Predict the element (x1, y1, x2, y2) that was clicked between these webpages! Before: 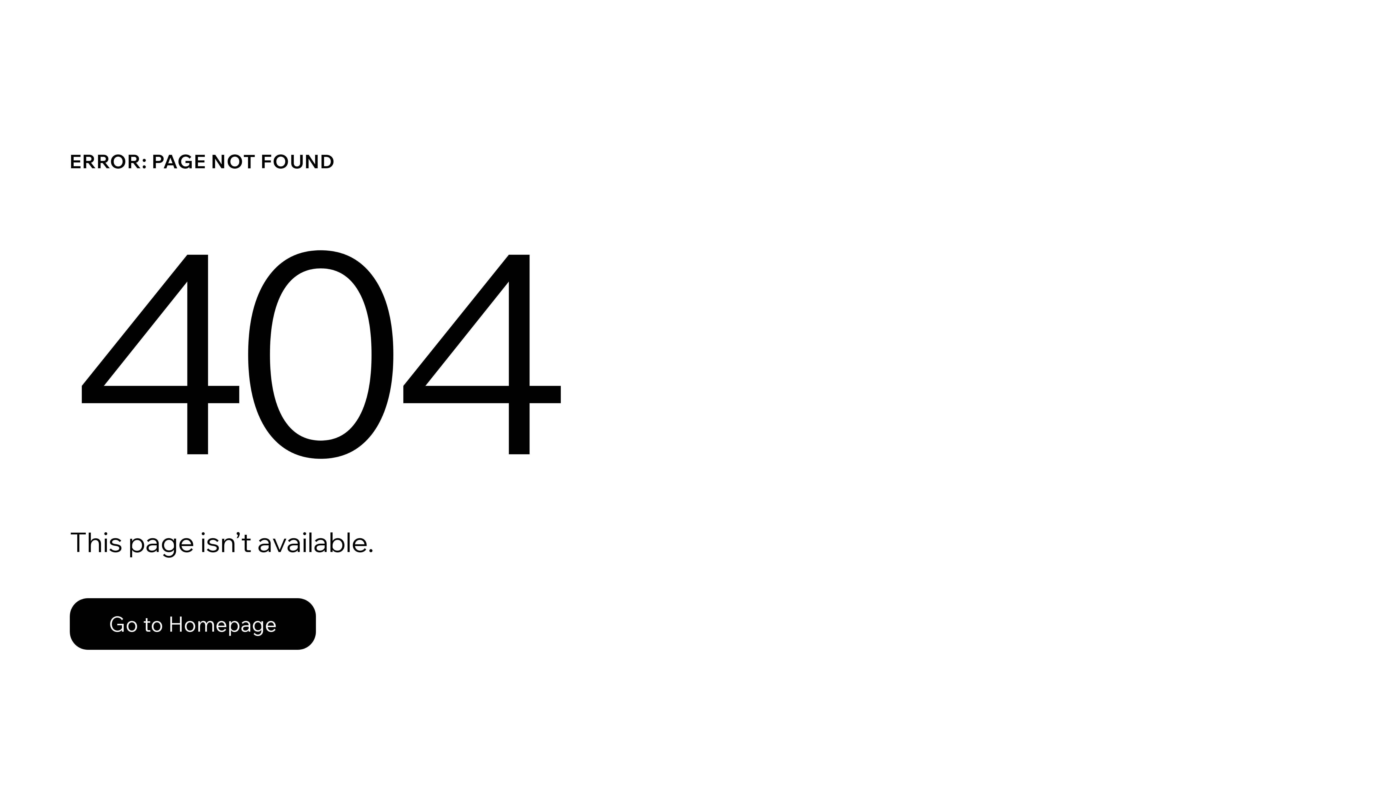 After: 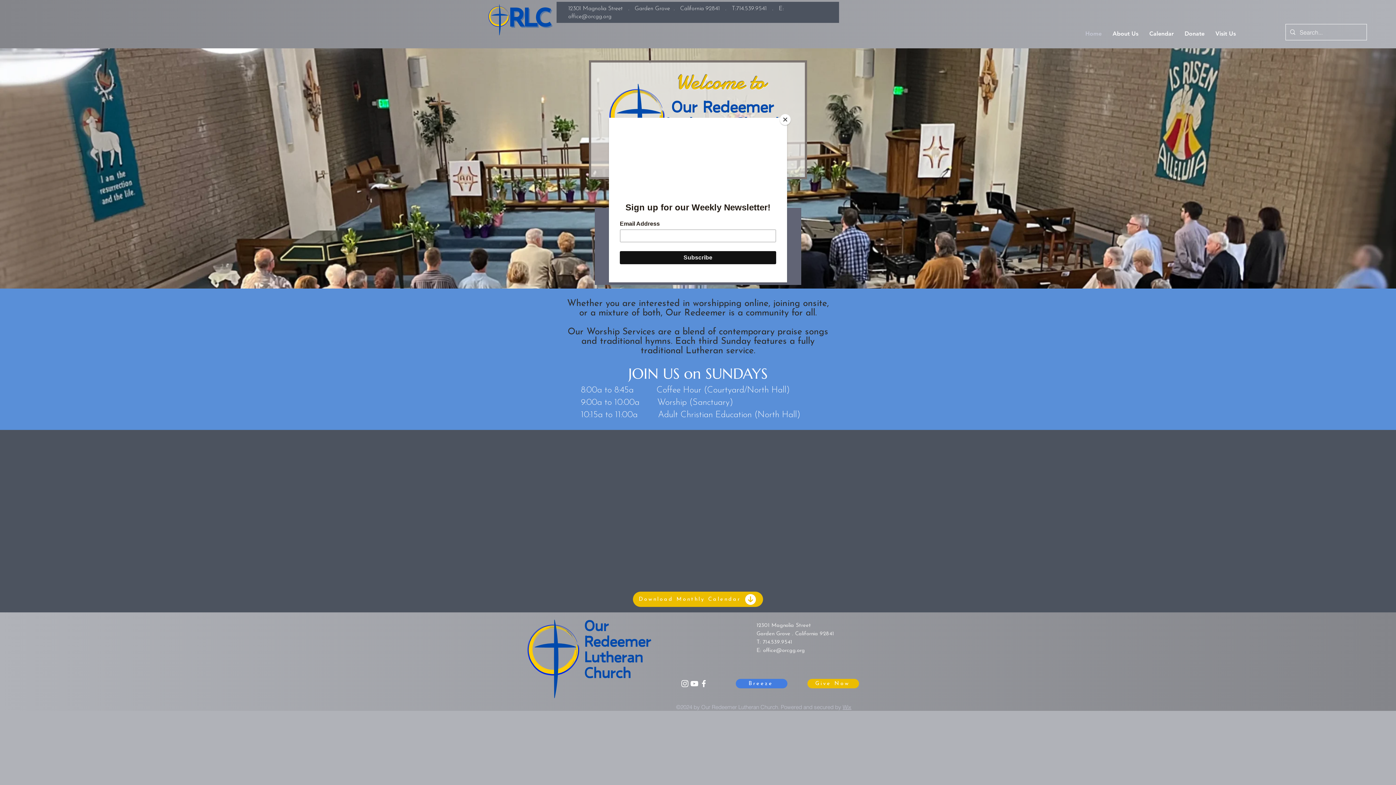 Action: label: Go to Homepage bbox: (69, 582, 768, 659)